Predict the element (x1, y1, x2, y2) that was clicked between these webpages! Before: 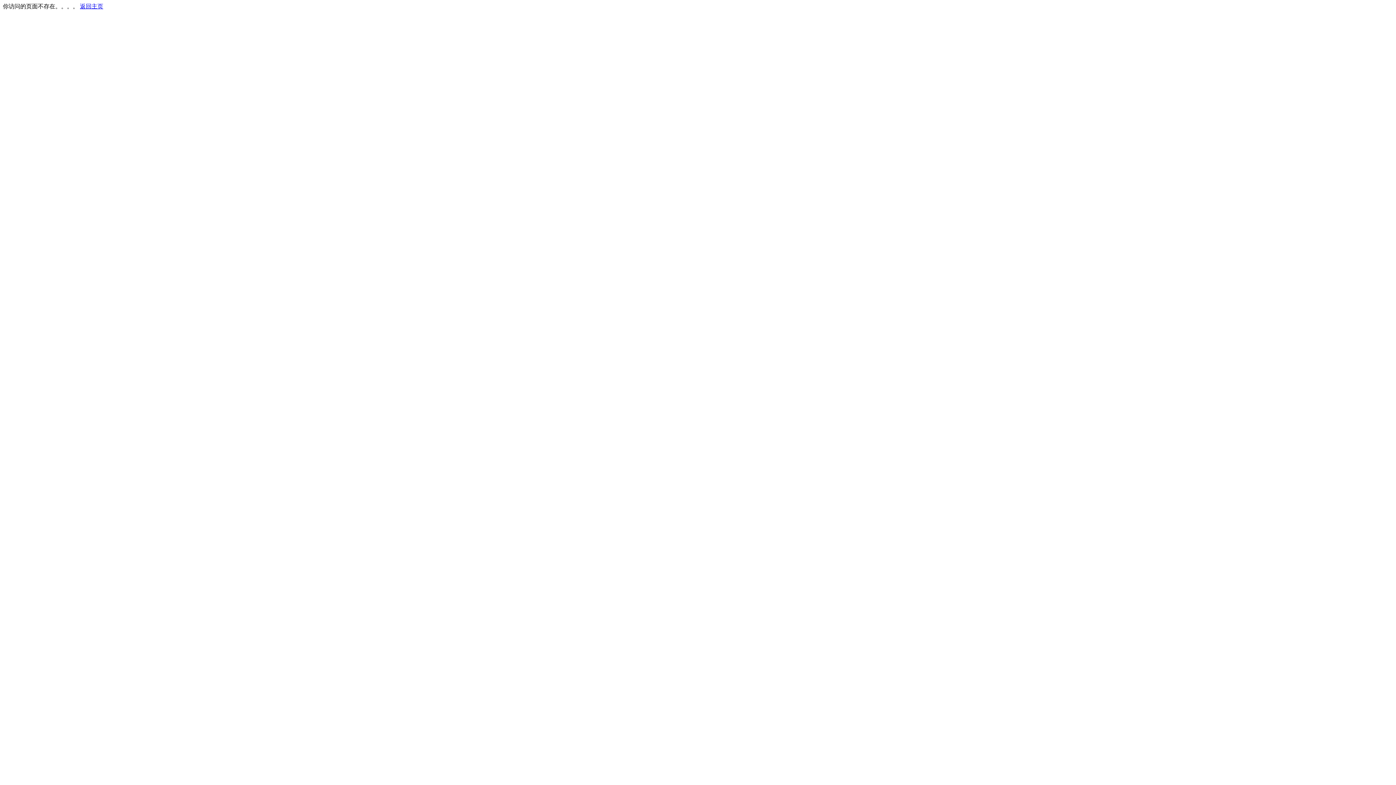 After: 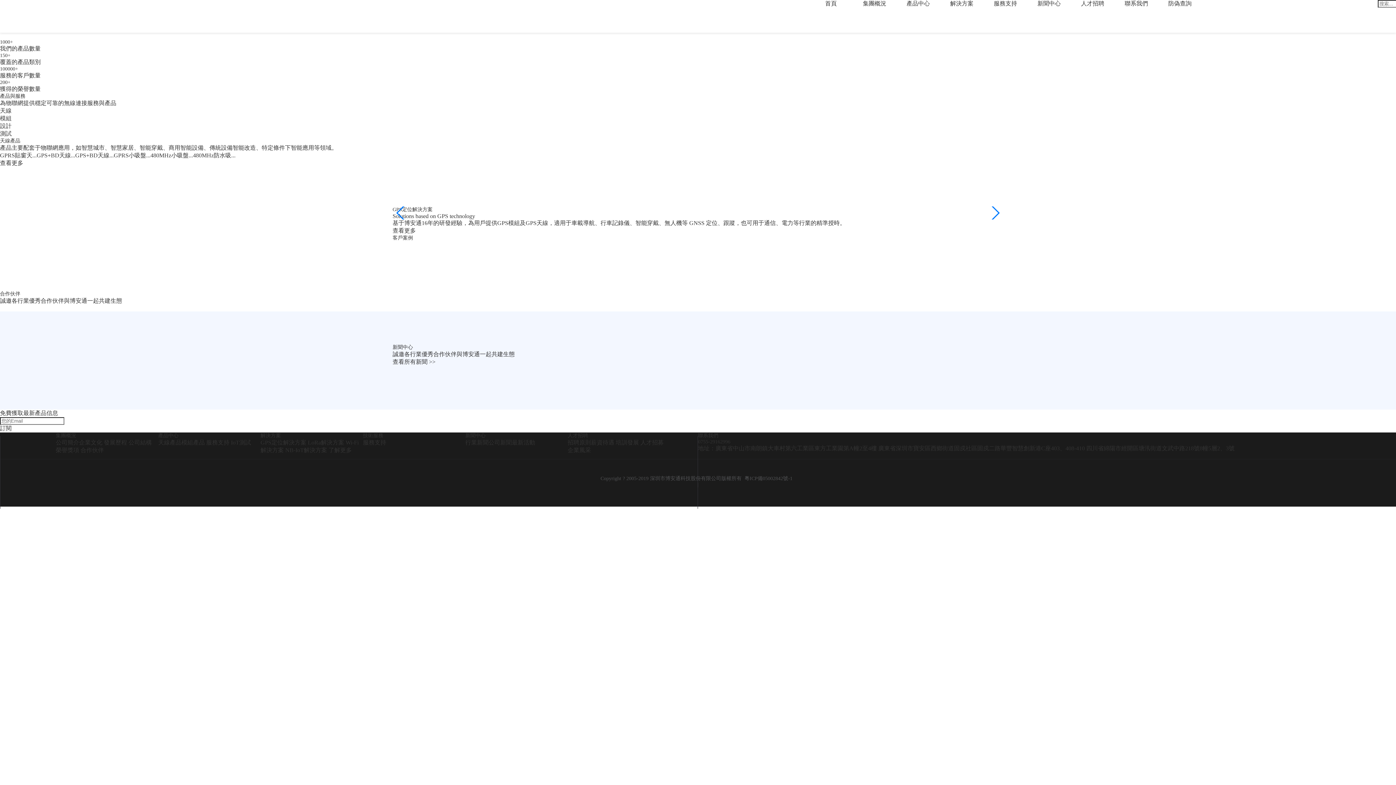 Action: label: 返回主页 bbox: (80, 3, 103, 9)